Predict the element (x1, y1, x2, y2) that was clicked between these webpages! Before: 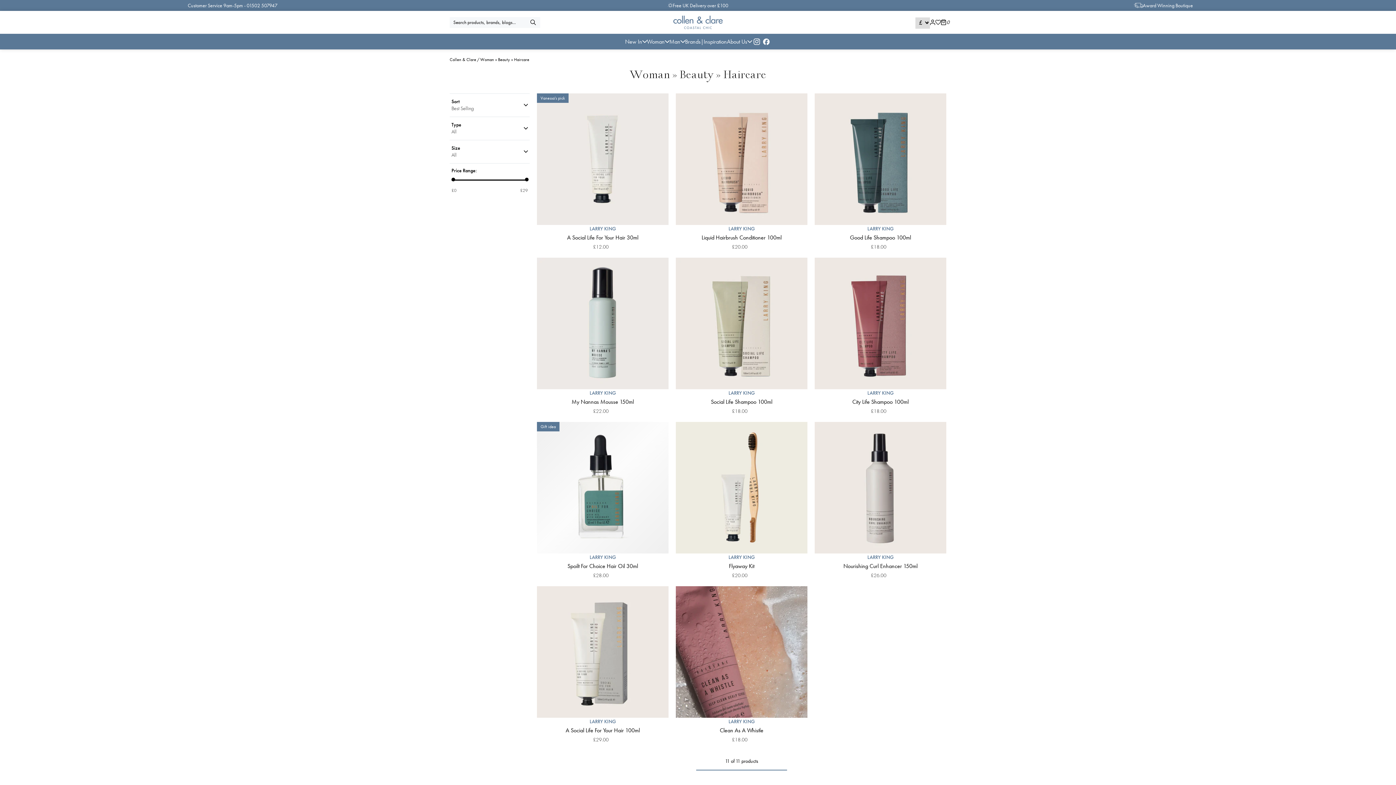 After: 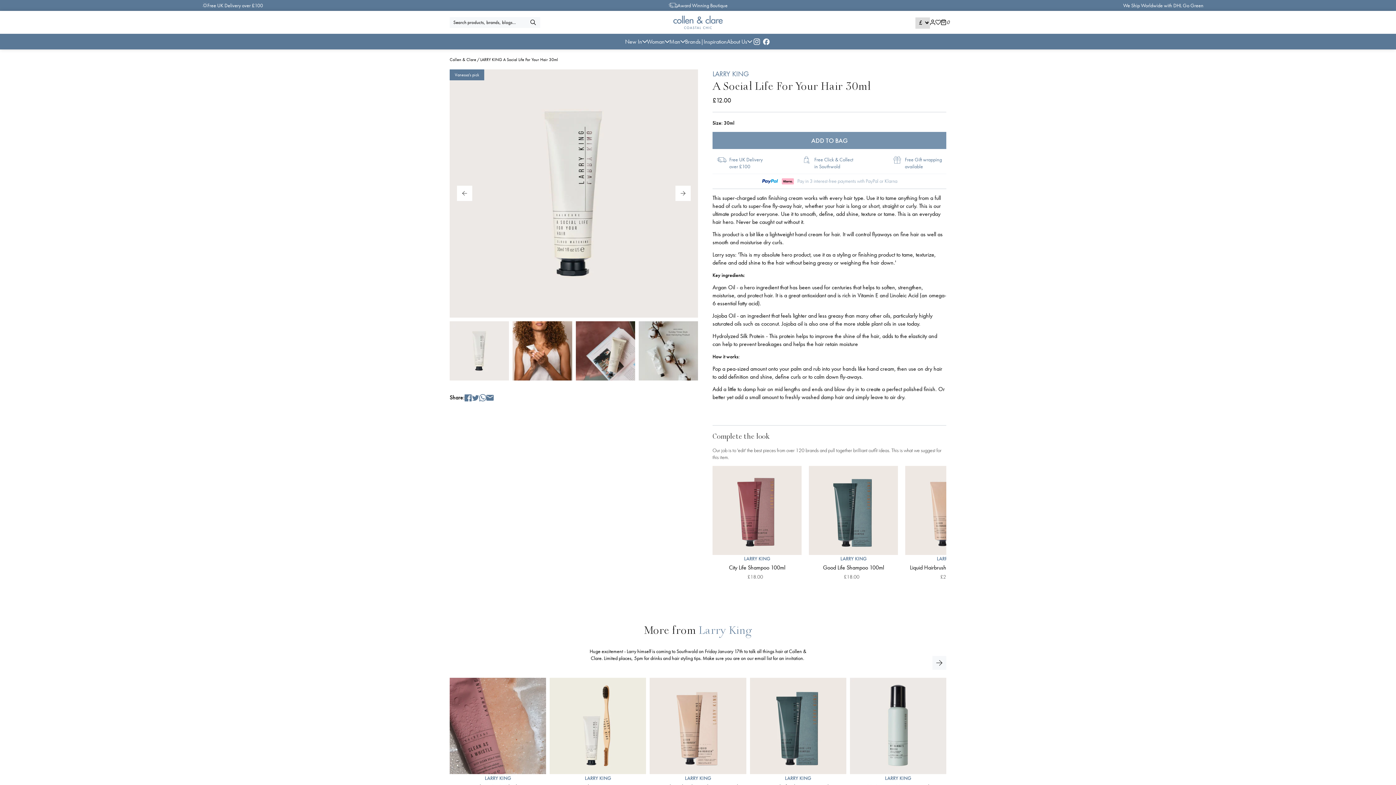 Action: bbox: (537, 225, 668, 250) label: LARRY KING
A Social Life For Your Hair 30ml
£12.00